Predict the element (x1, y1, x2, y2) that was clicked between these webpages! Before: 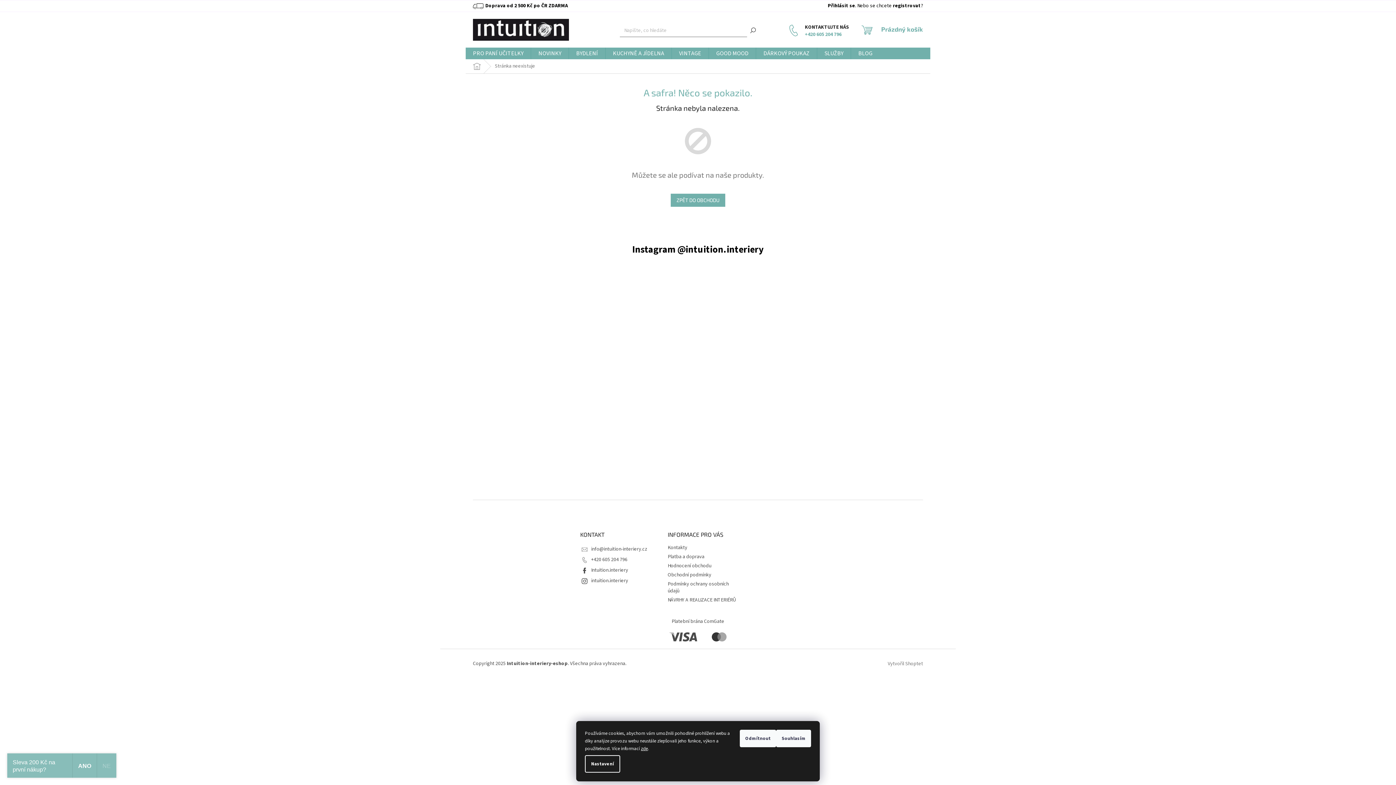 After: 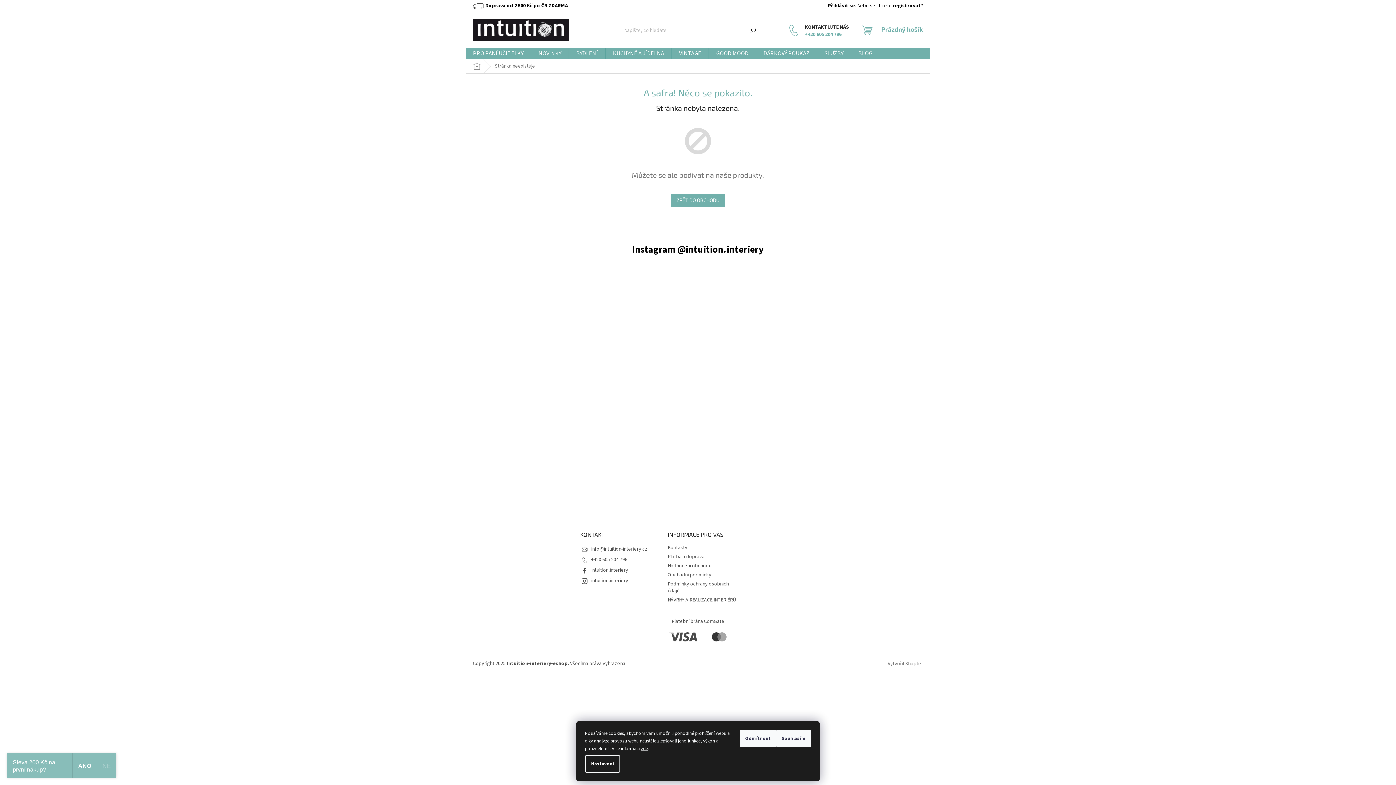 Action: bbox: (465, 267, 698, 500)